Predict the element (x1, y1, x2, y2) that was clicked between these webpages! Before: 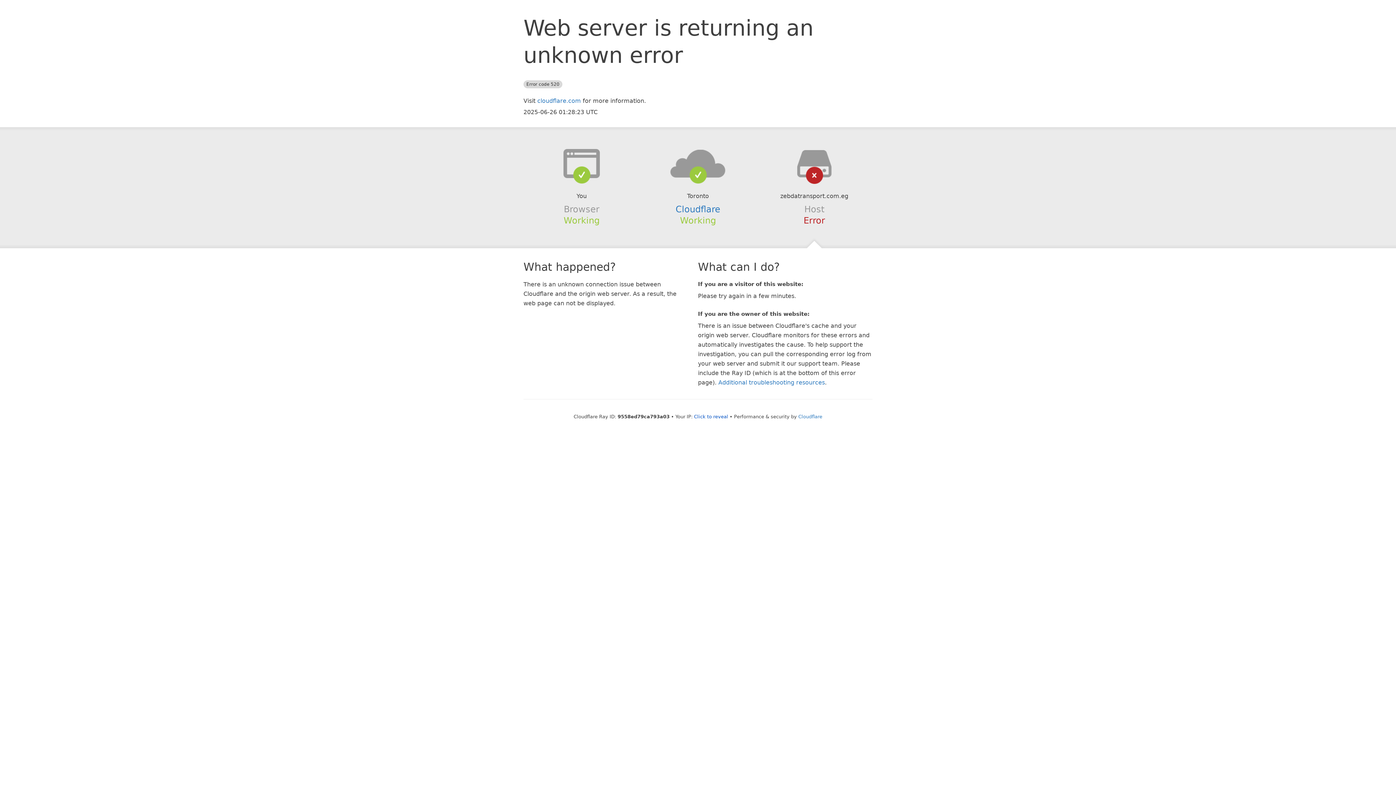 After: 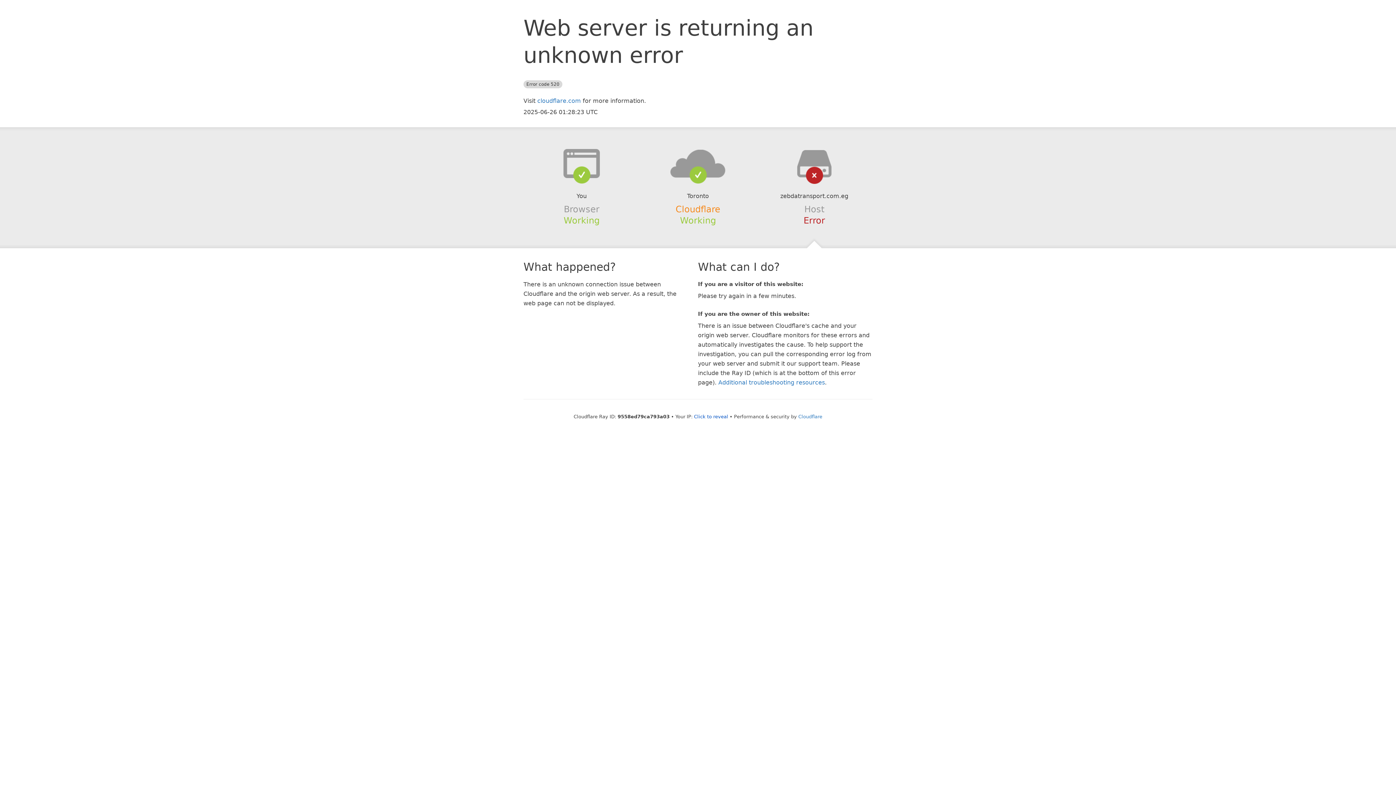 Action: label: Cloudflare bbox: (675, 204, 720, 214)